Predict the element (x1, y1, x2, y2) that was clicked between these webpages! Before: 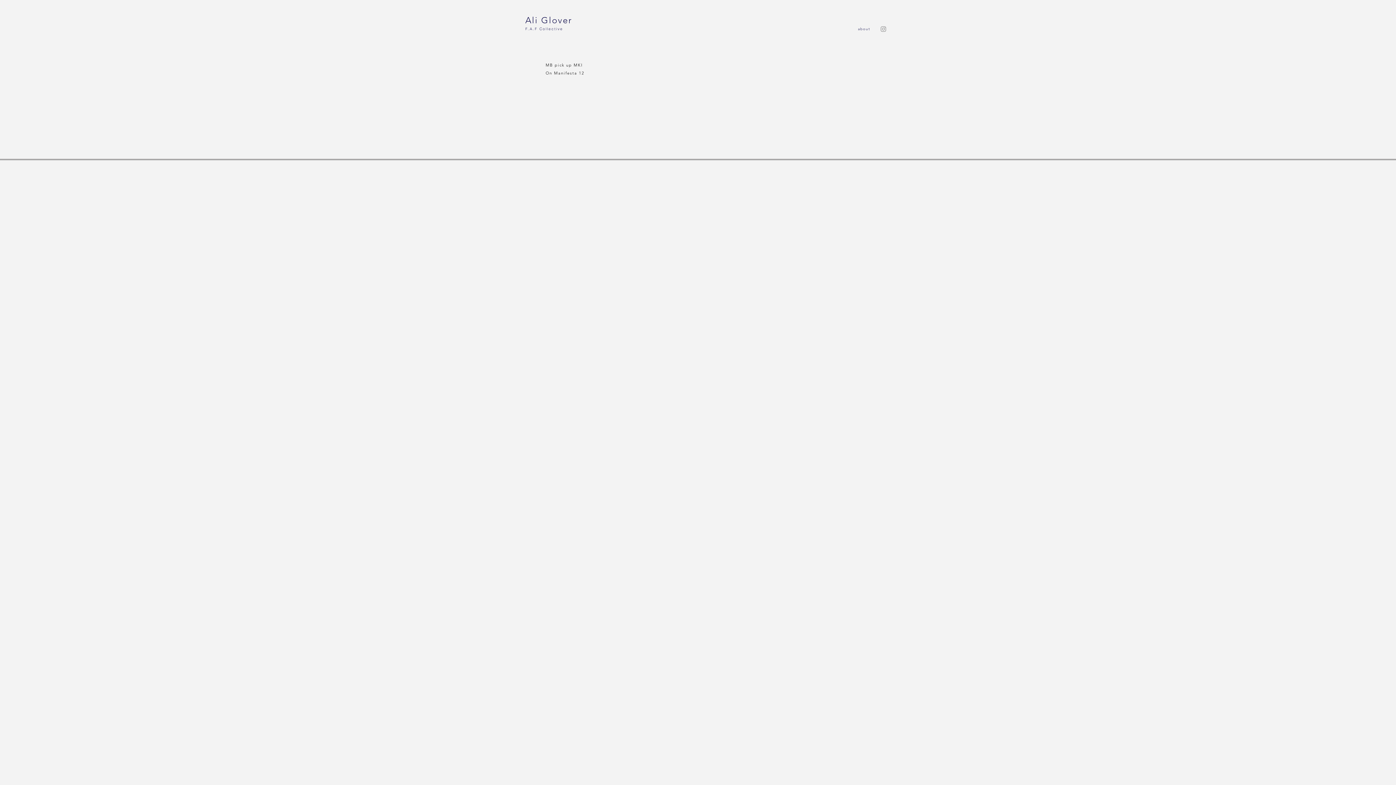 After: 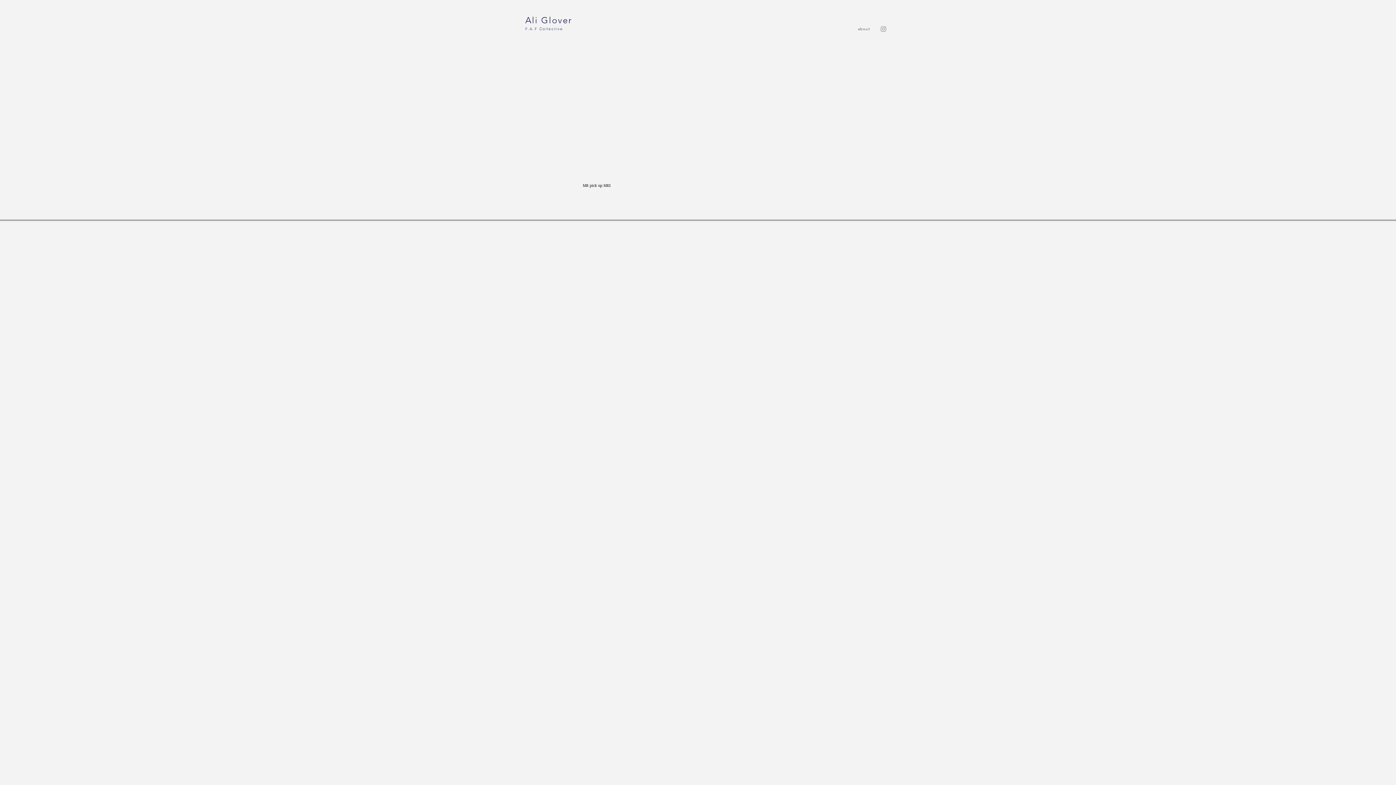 Action: bbox: (545, 62, 582, 67) label: MB pick up MKI